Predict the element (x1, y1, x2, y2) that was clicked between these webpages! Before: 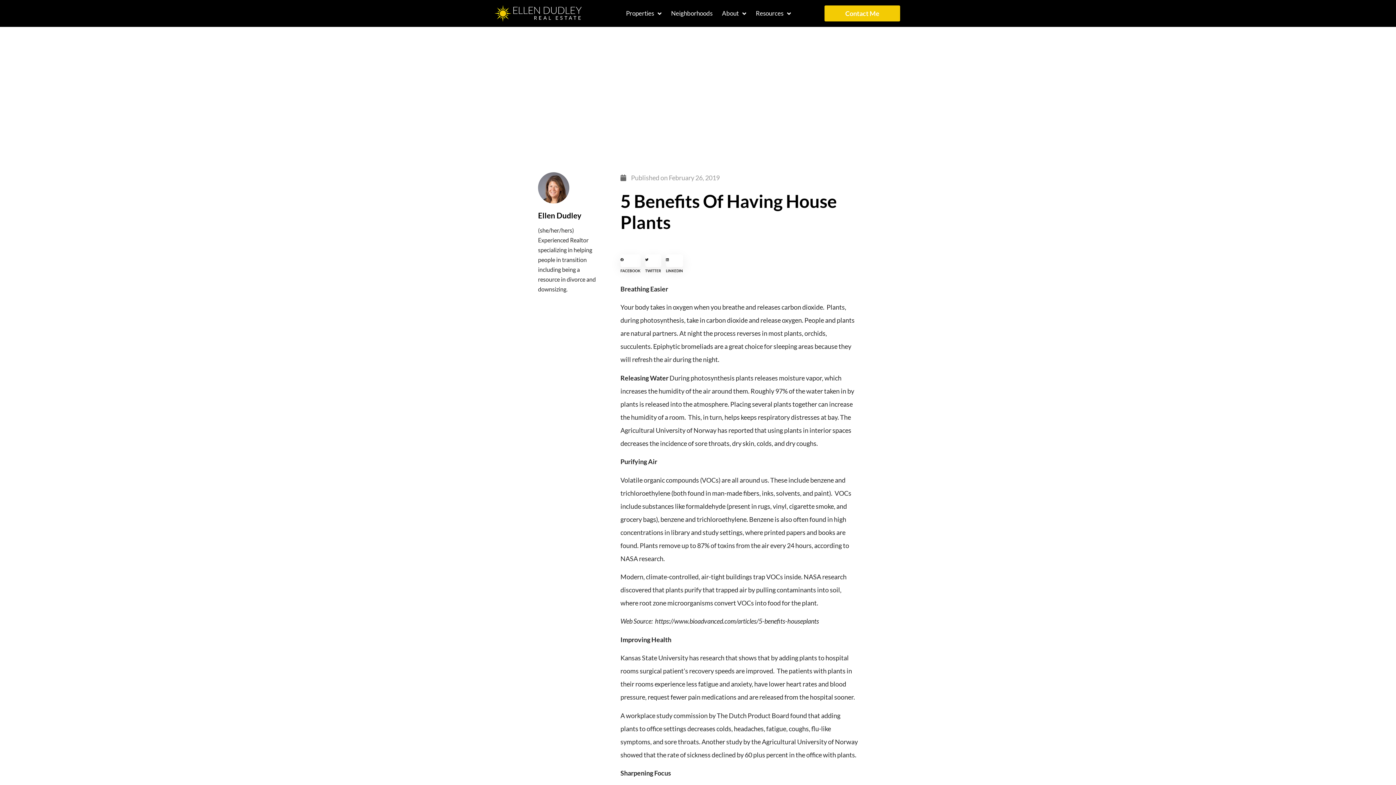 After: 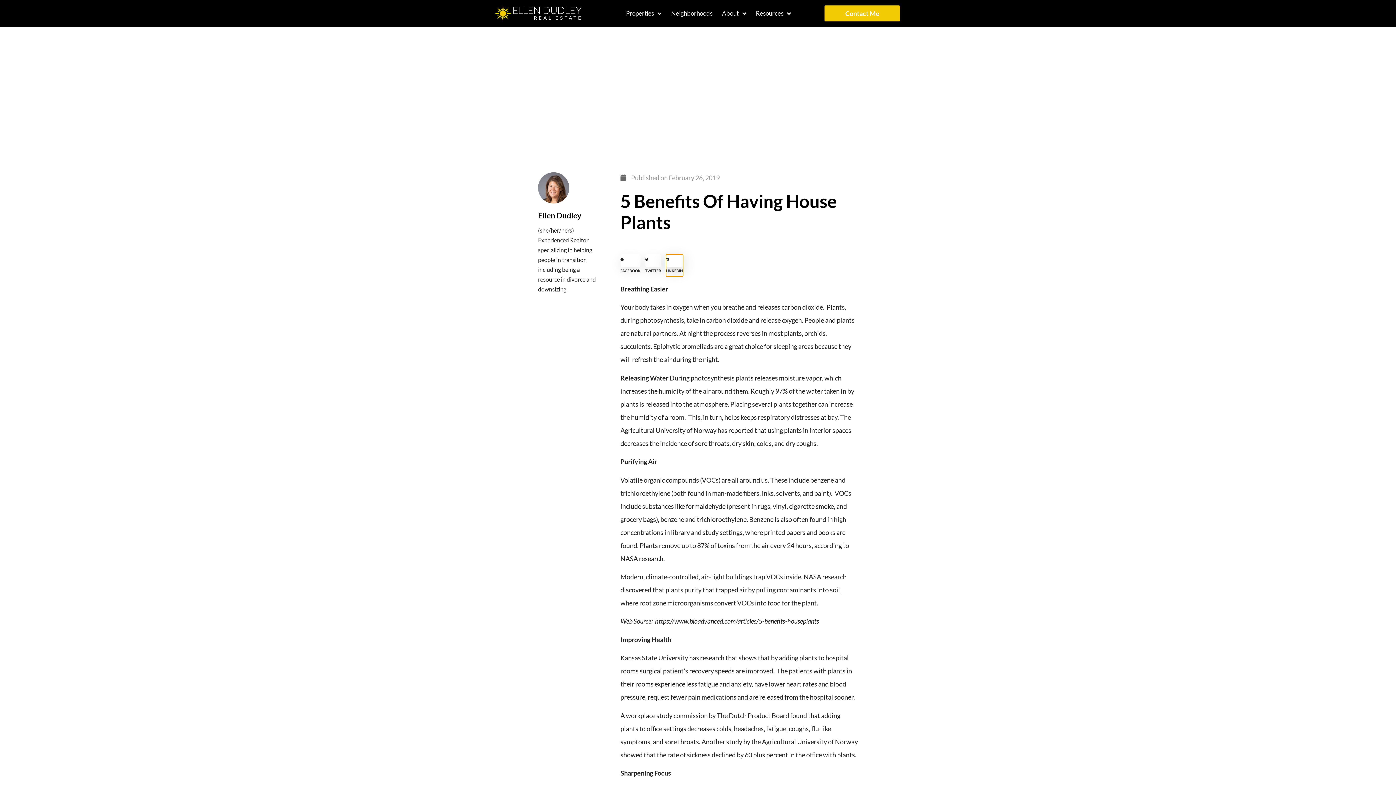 Action: label: Share on linkedin bbox: (666, 254, 683, 267)